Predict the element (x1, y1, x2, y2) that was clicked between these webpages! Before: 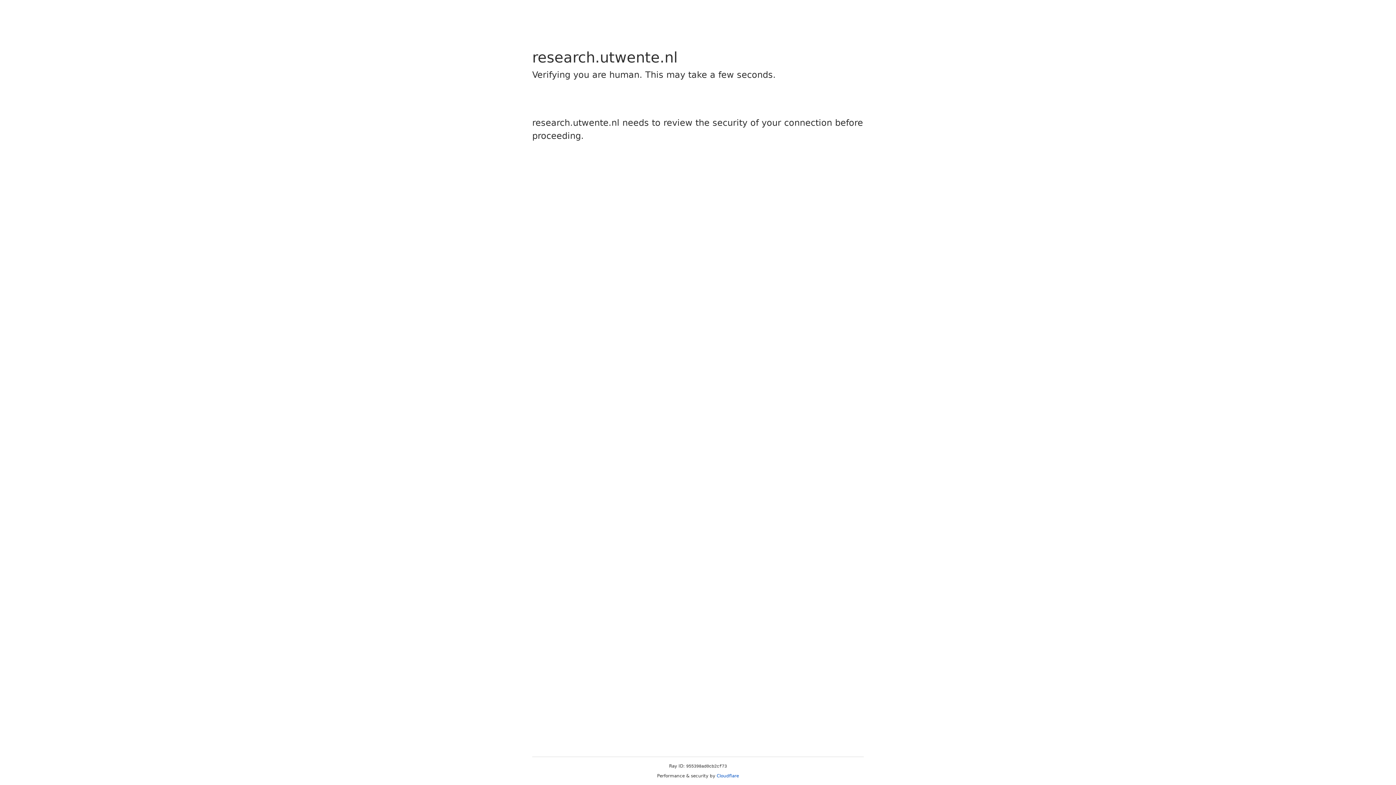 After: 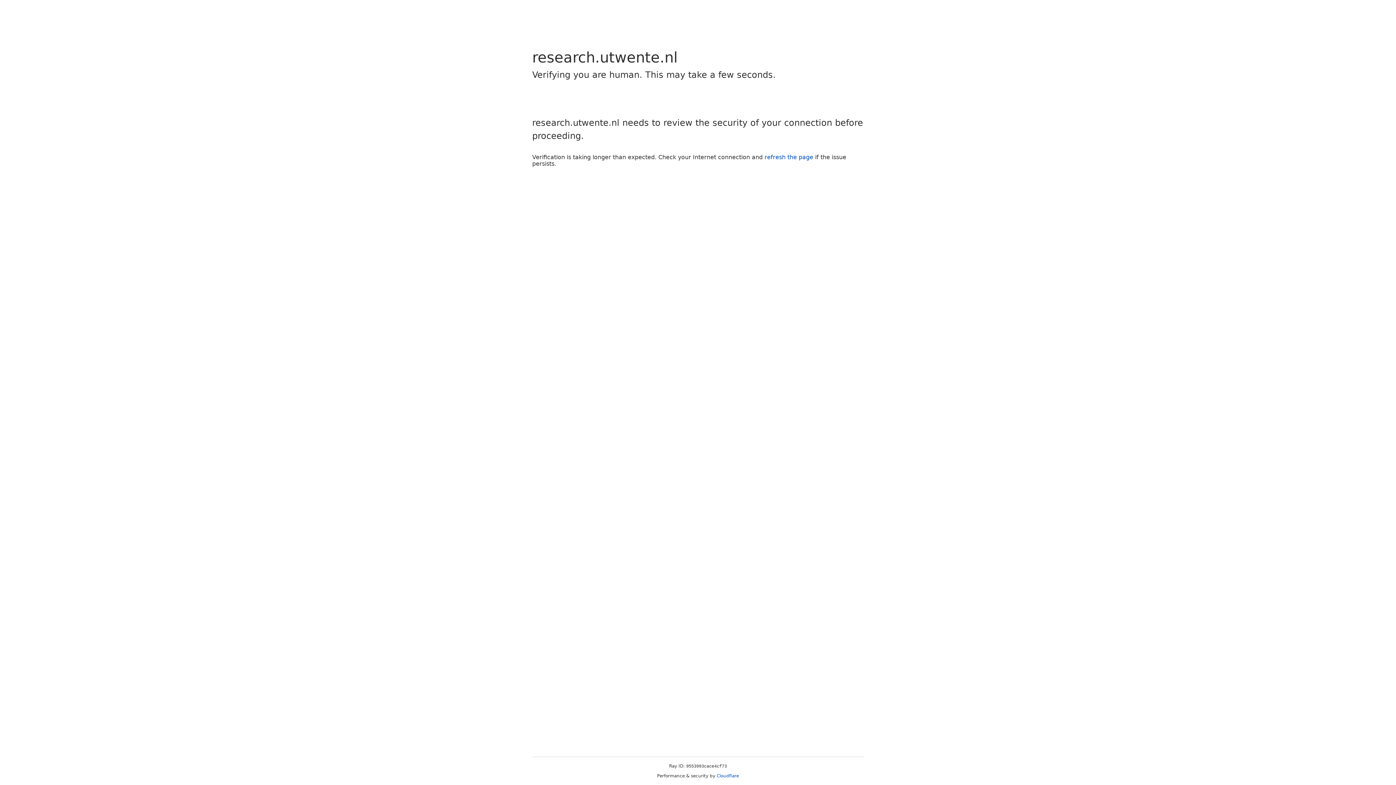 Action: bbox: (716, 773, 739, 778) label: Cloudflare